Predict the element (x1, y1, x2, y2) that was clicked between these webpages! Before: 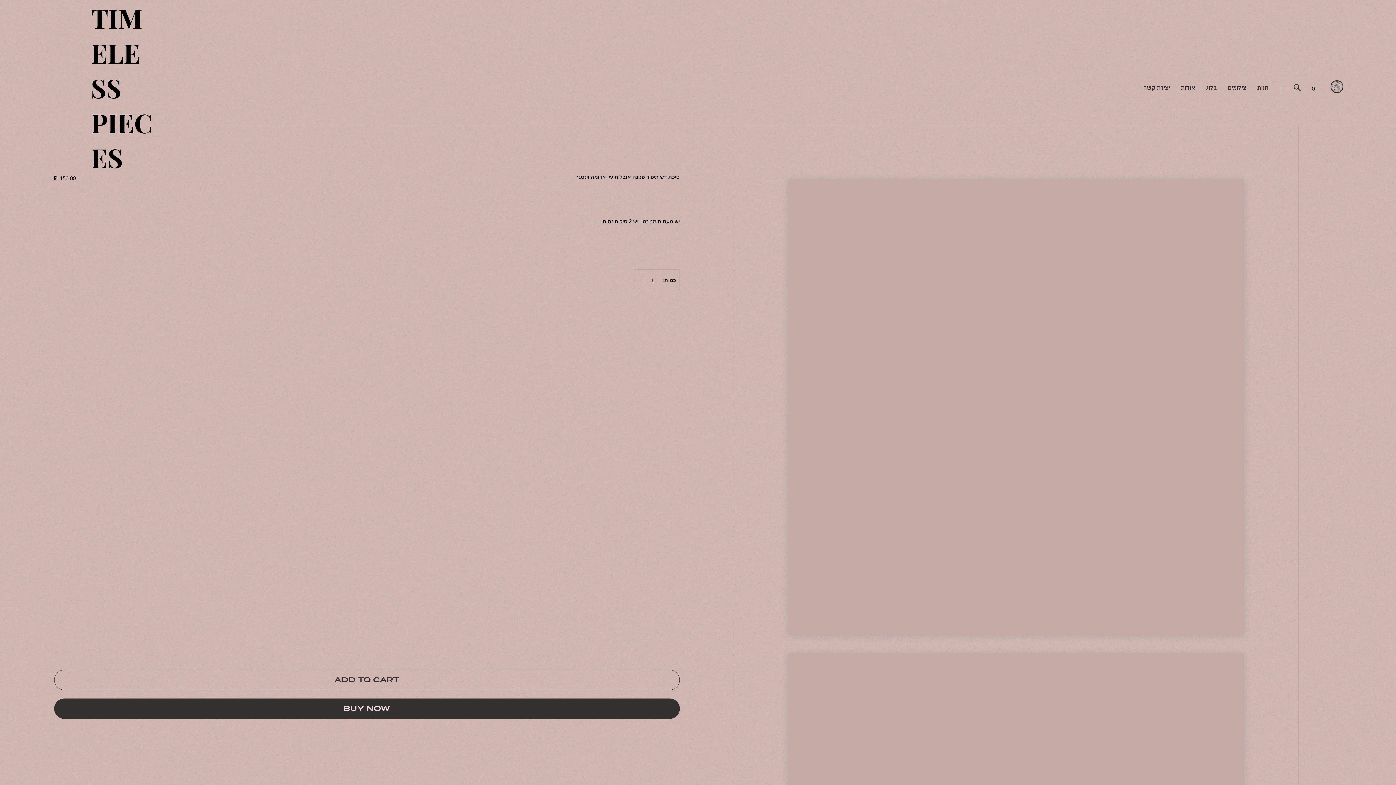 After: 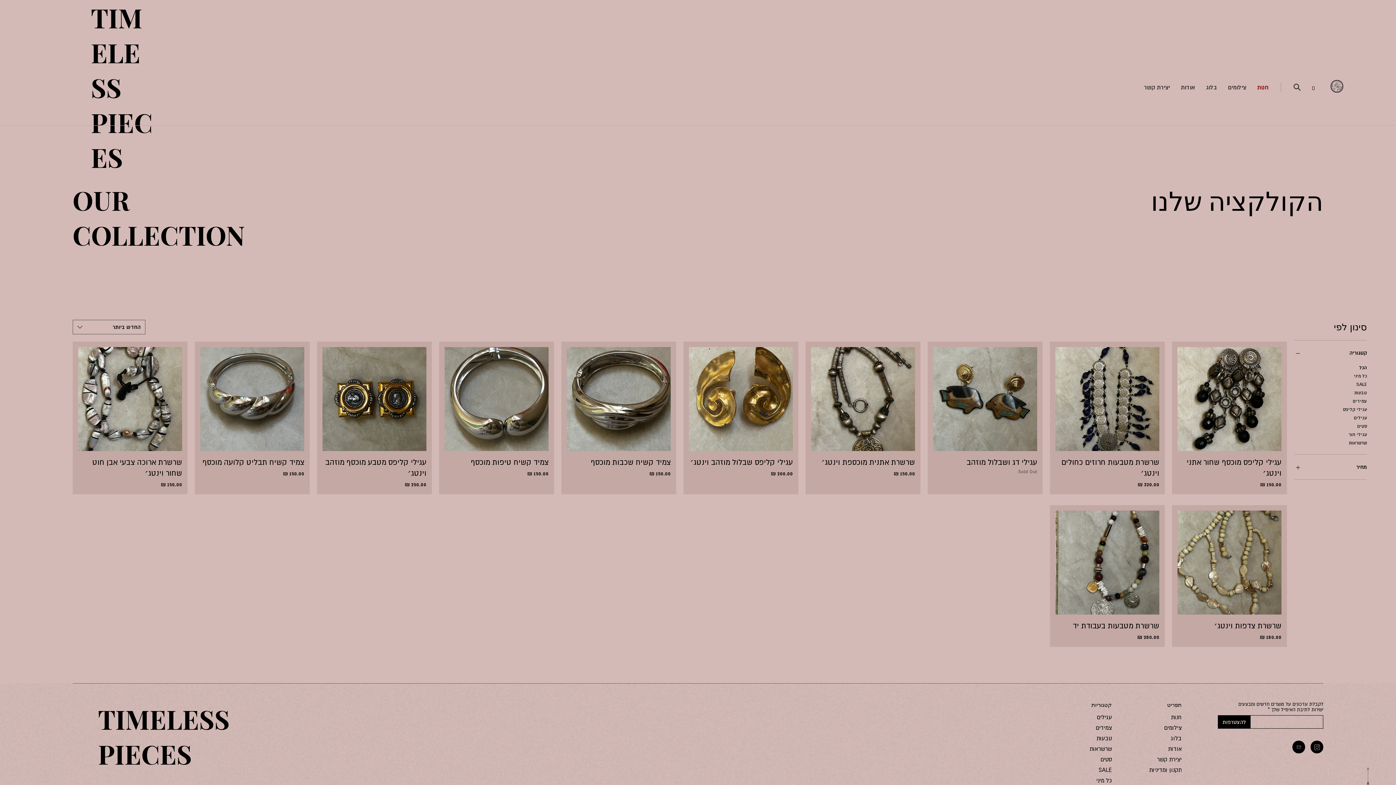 Action: label: חנות bbox: (1251, 79, 1274, 95)